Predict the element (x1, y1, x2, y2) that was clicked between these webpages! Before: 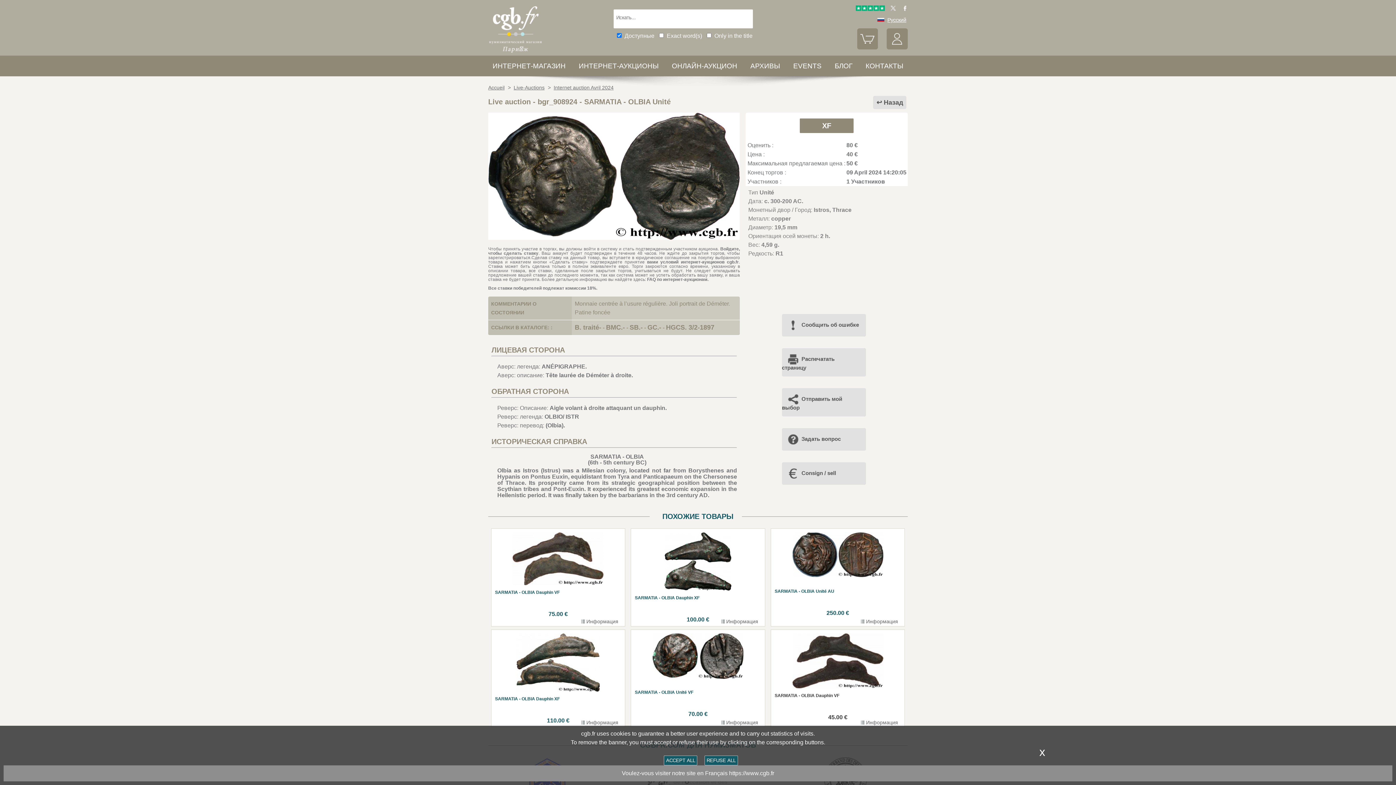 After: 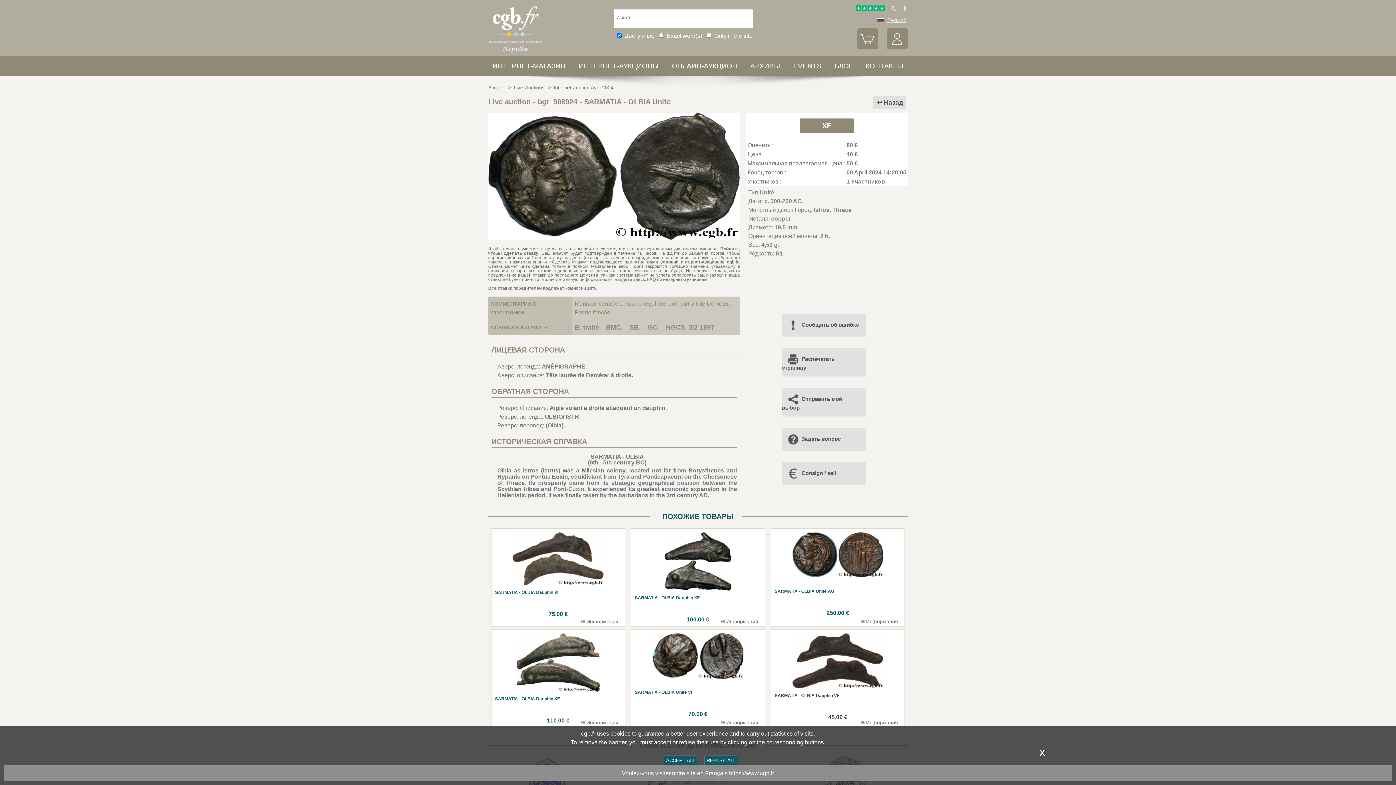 Action: bbox: (782, 350, 834, 376) label: Распечатать страницу